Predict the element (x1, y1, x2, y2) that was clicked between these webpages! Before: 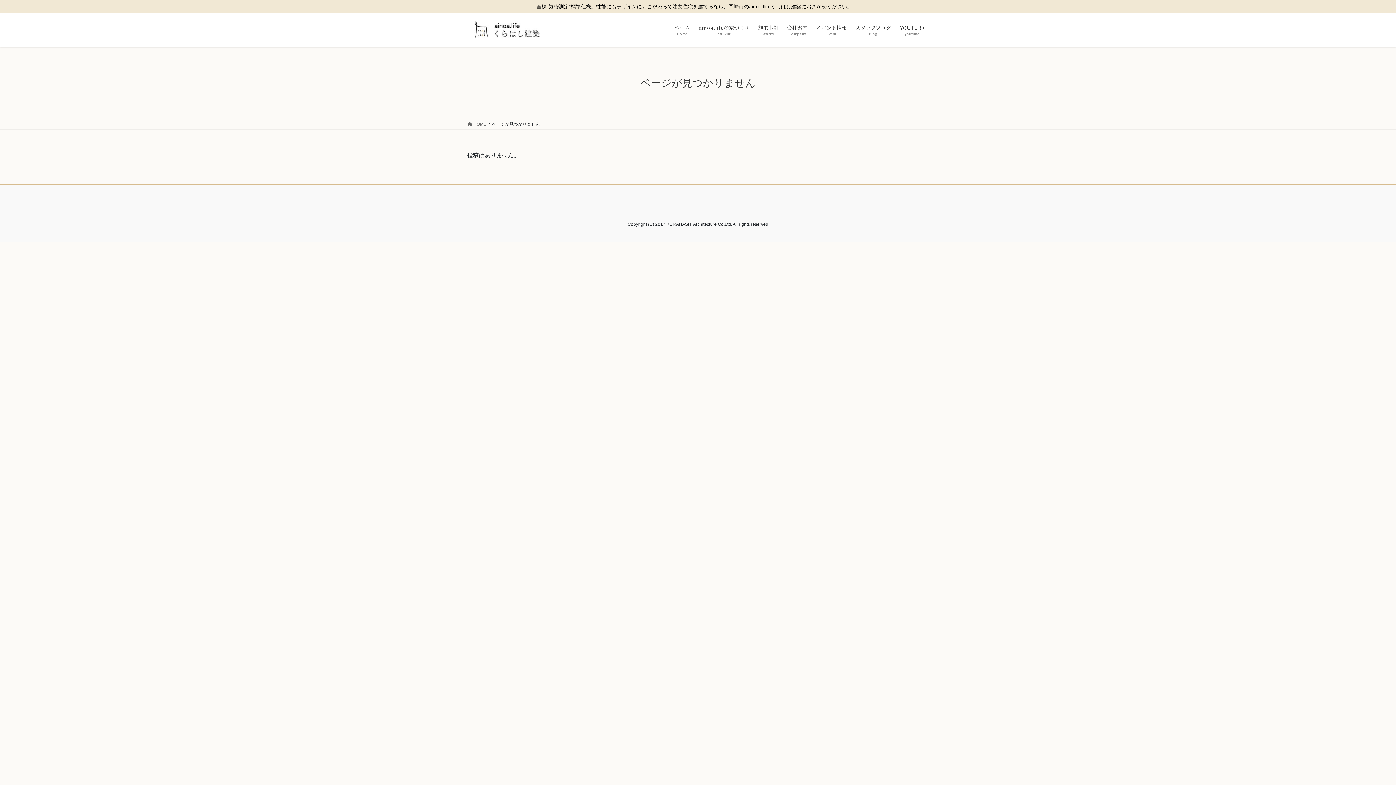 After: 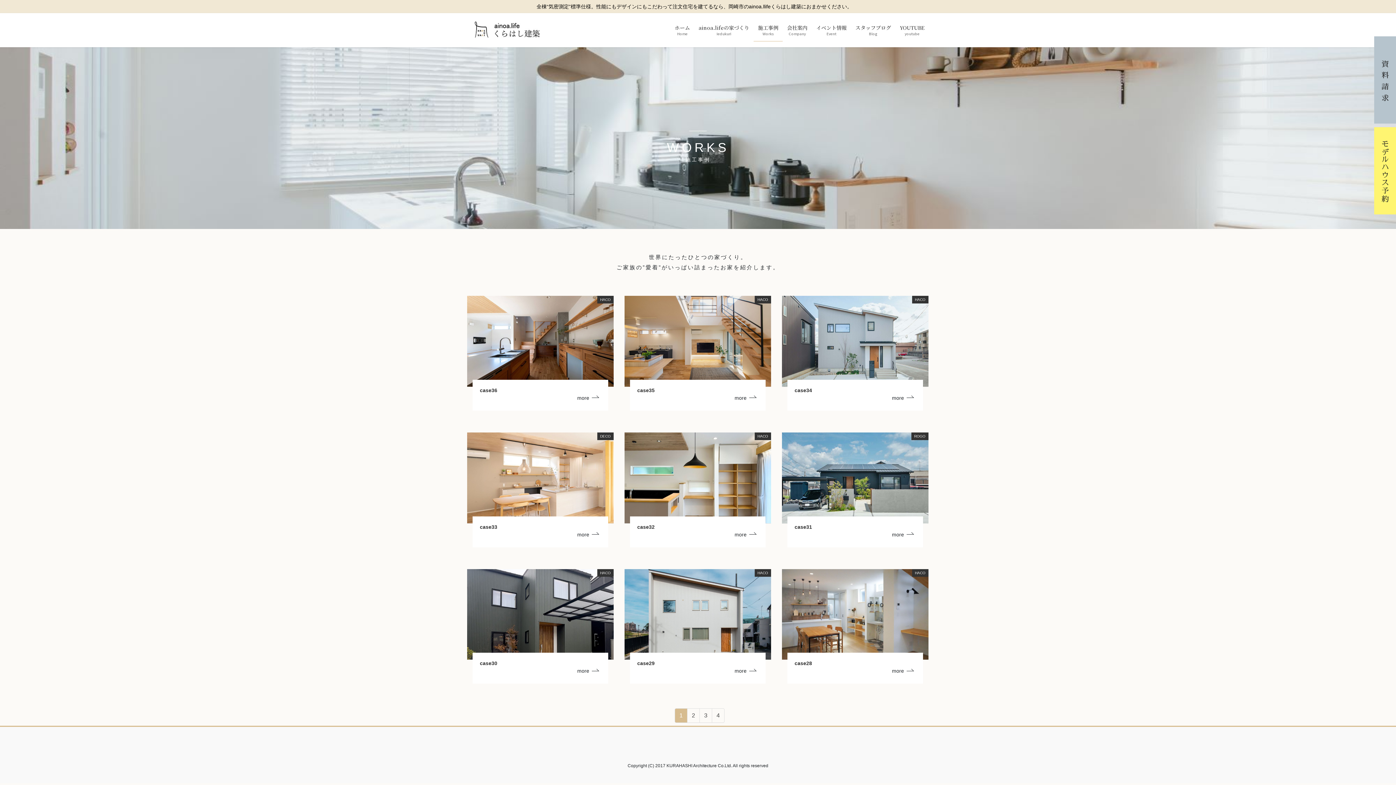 Action: bbox: (753, 19, 782, 41) label: 施工事例
Works